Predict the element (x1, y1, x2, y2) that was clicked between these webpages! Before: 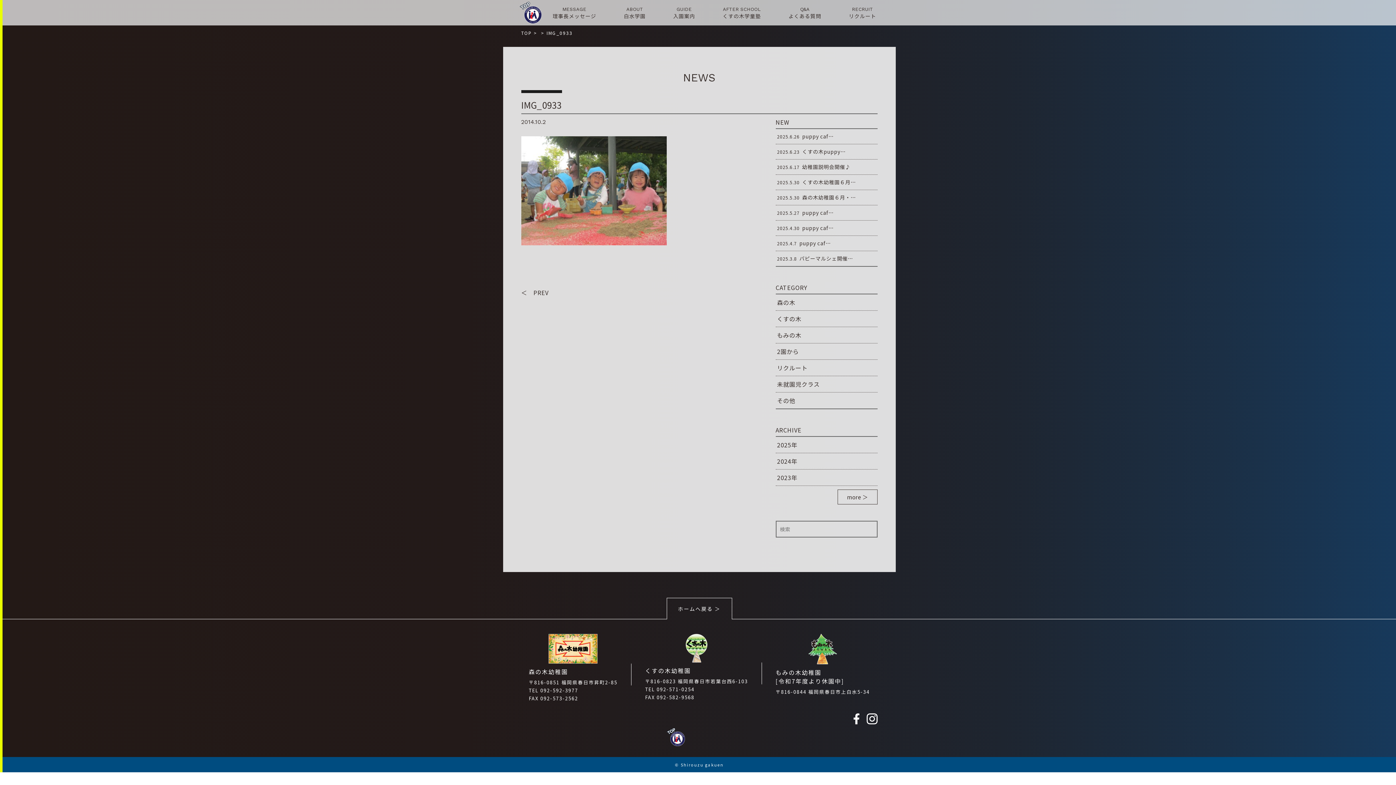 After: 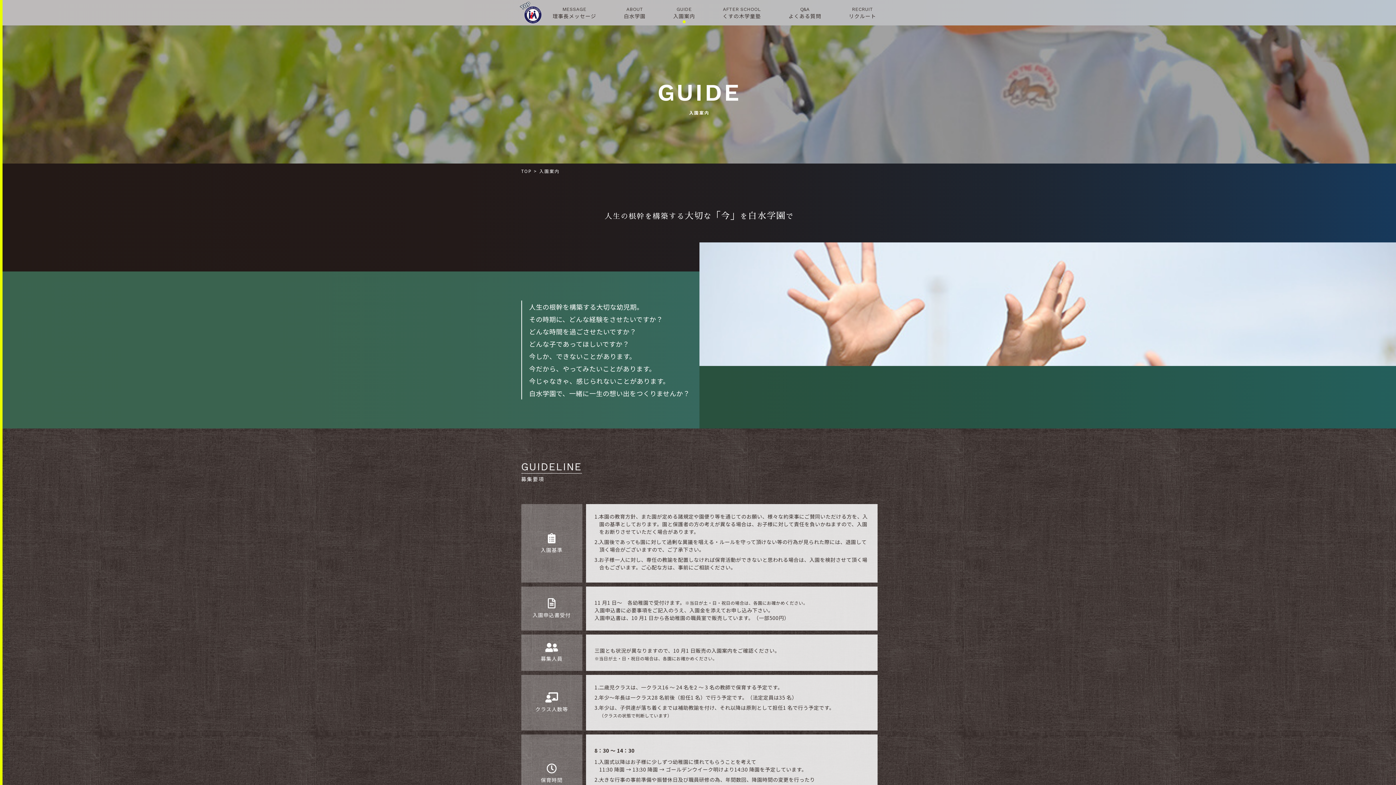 Action: label: GUIDE
入園案内 bbox: (673, 0, 695, 25)